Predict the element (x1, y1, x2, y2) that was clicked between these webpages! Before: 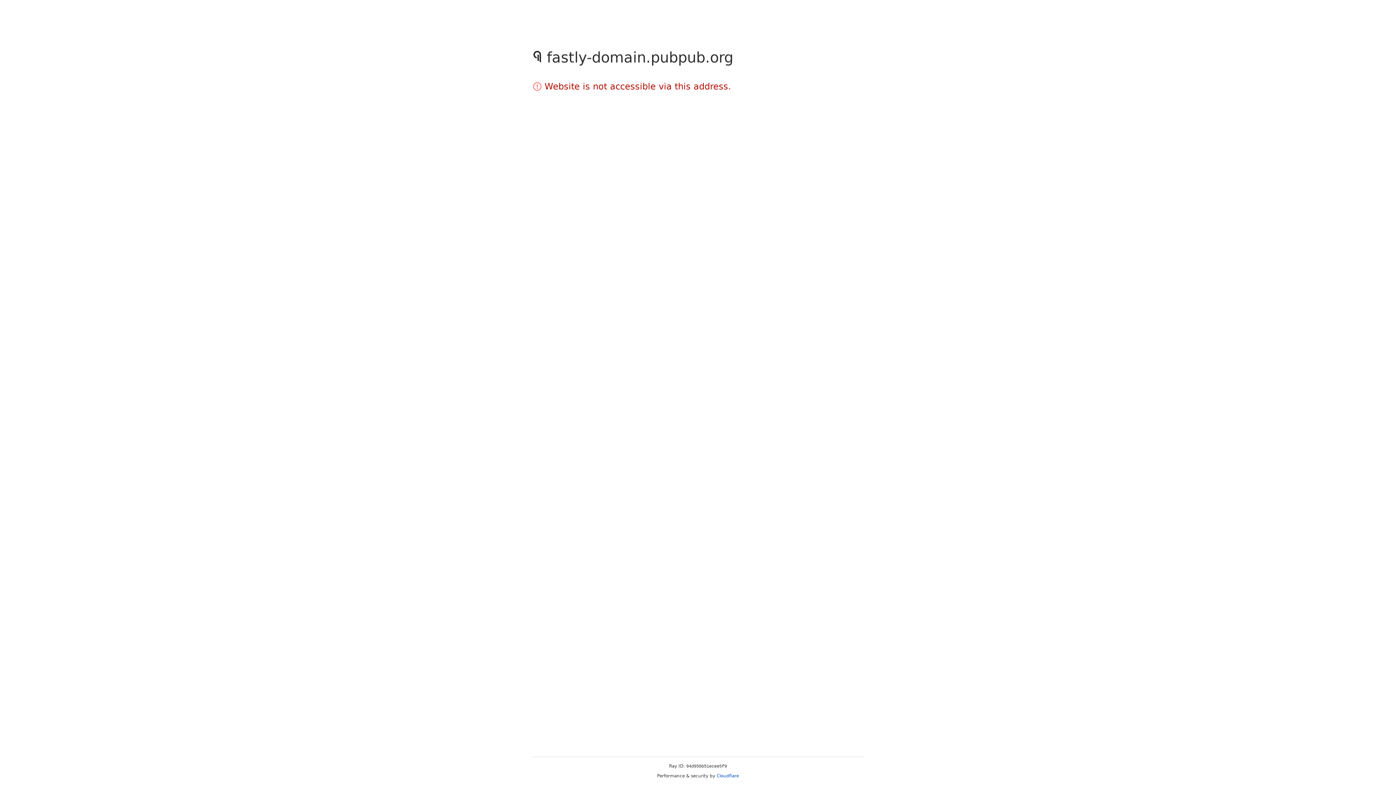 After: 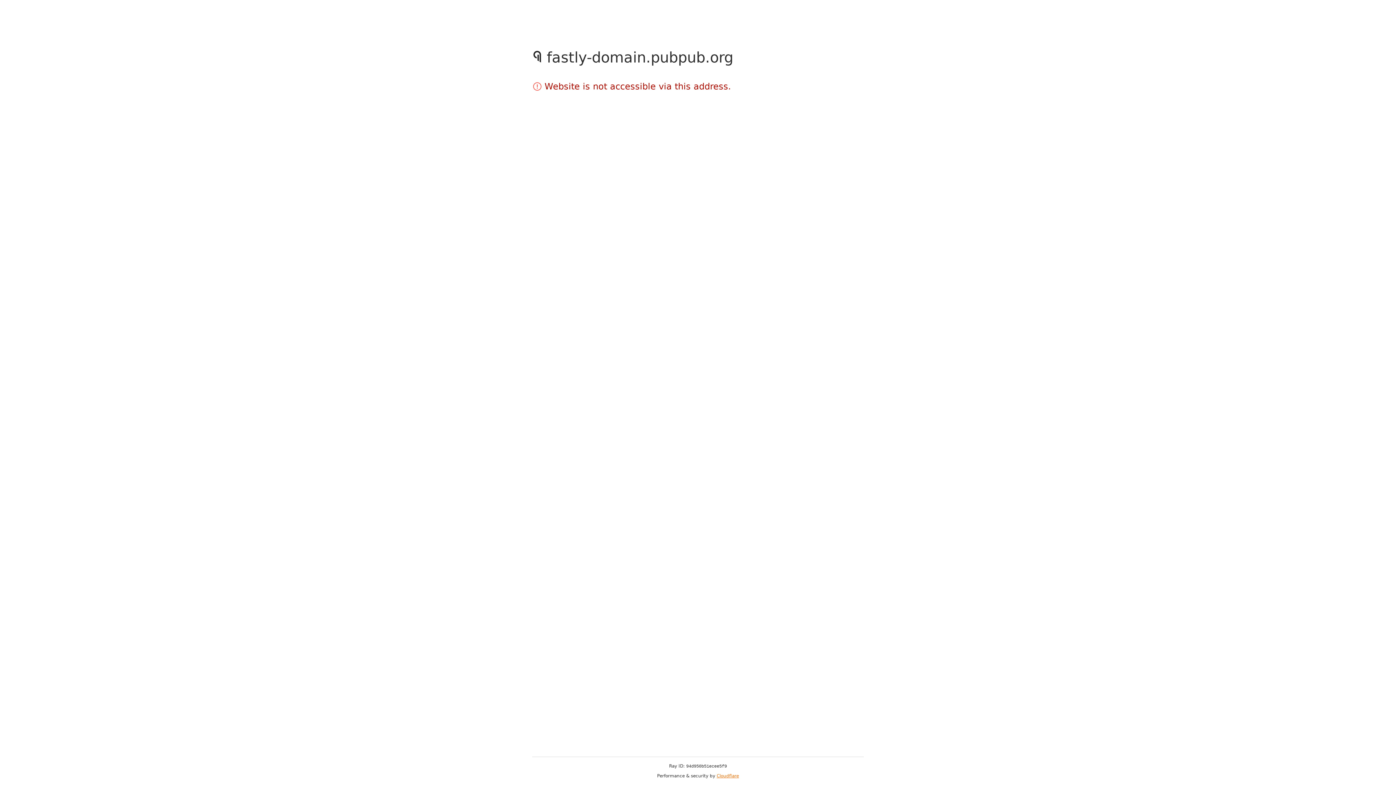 Action: label: Cloudflare bbox: (716, 773, 739, 778)